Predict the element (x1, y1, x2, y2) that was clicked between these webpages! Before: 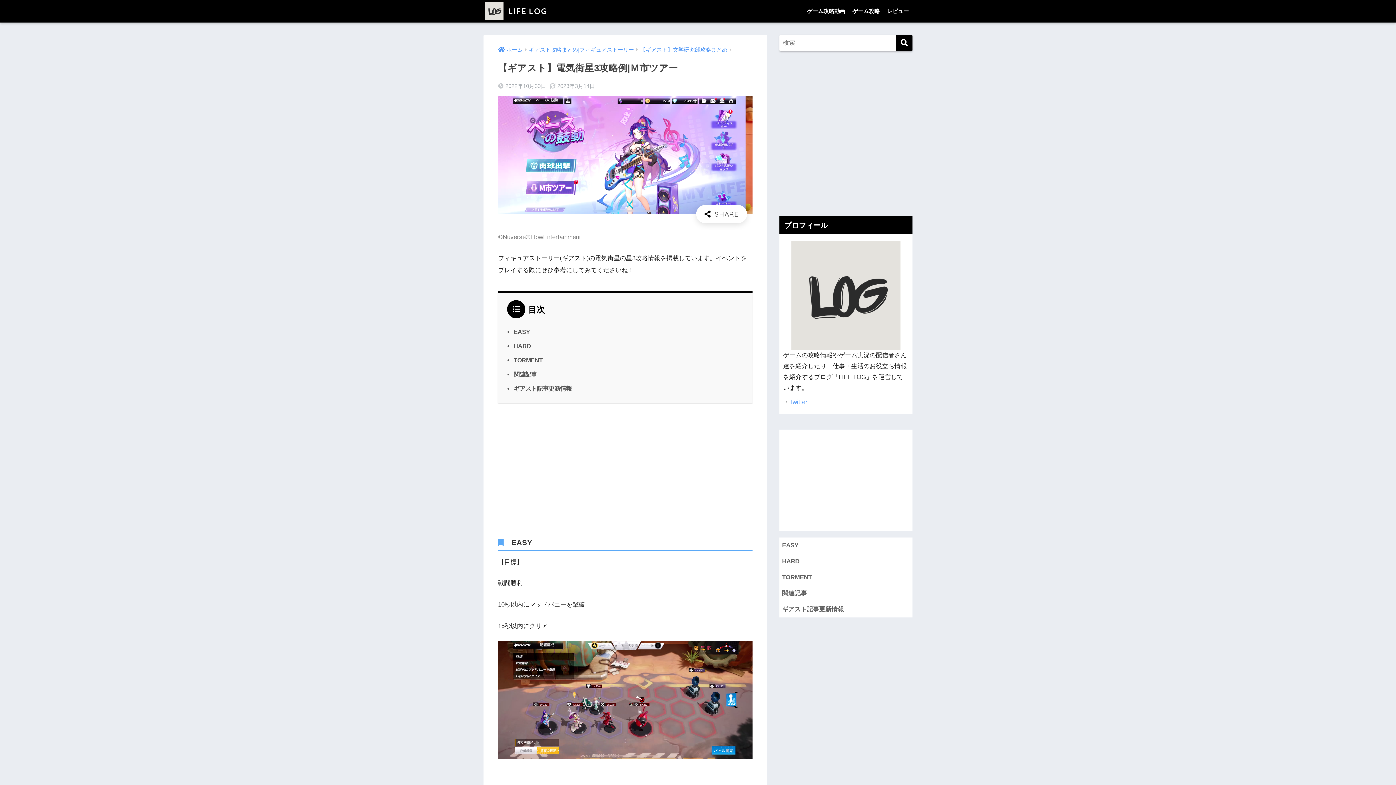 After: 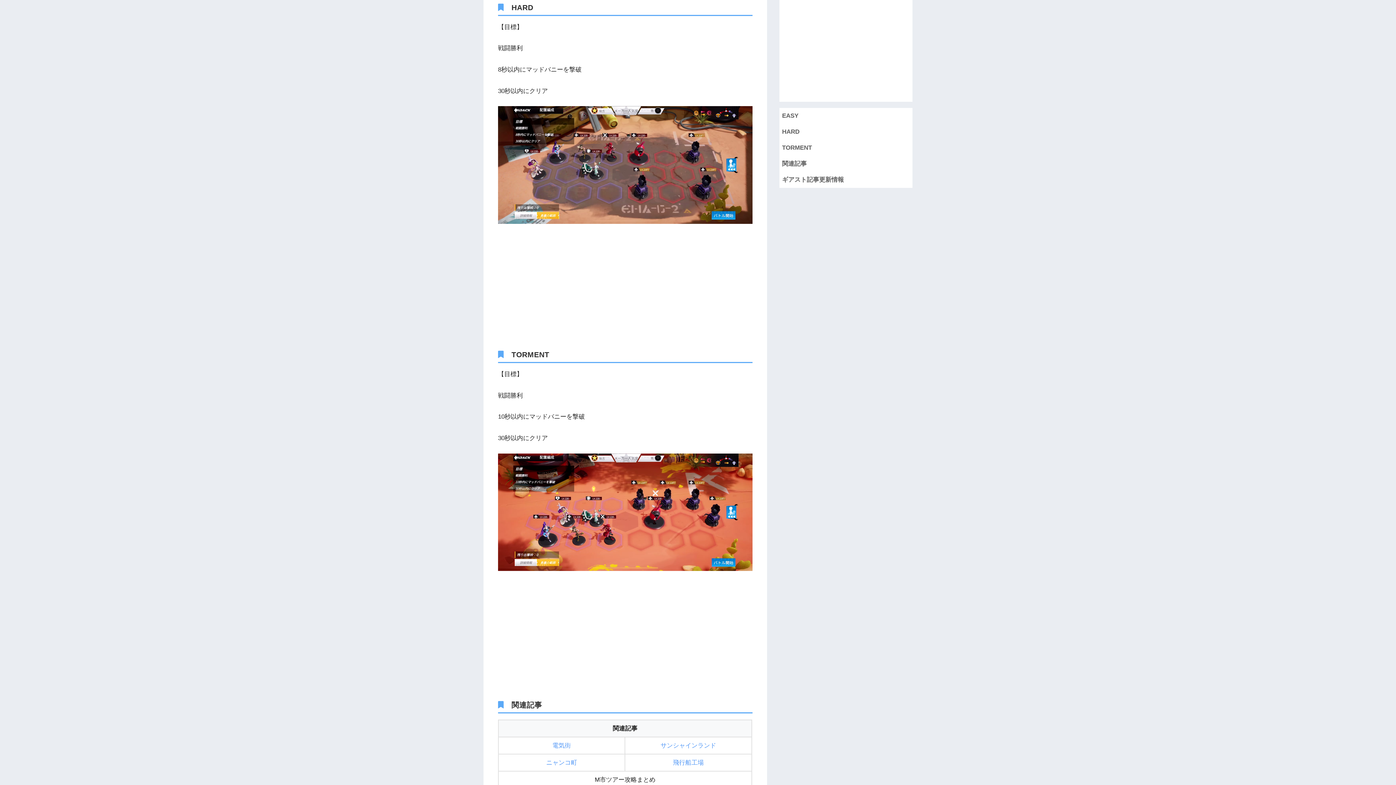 Action: label: HARD bbox: (779, 553, 912, 569)